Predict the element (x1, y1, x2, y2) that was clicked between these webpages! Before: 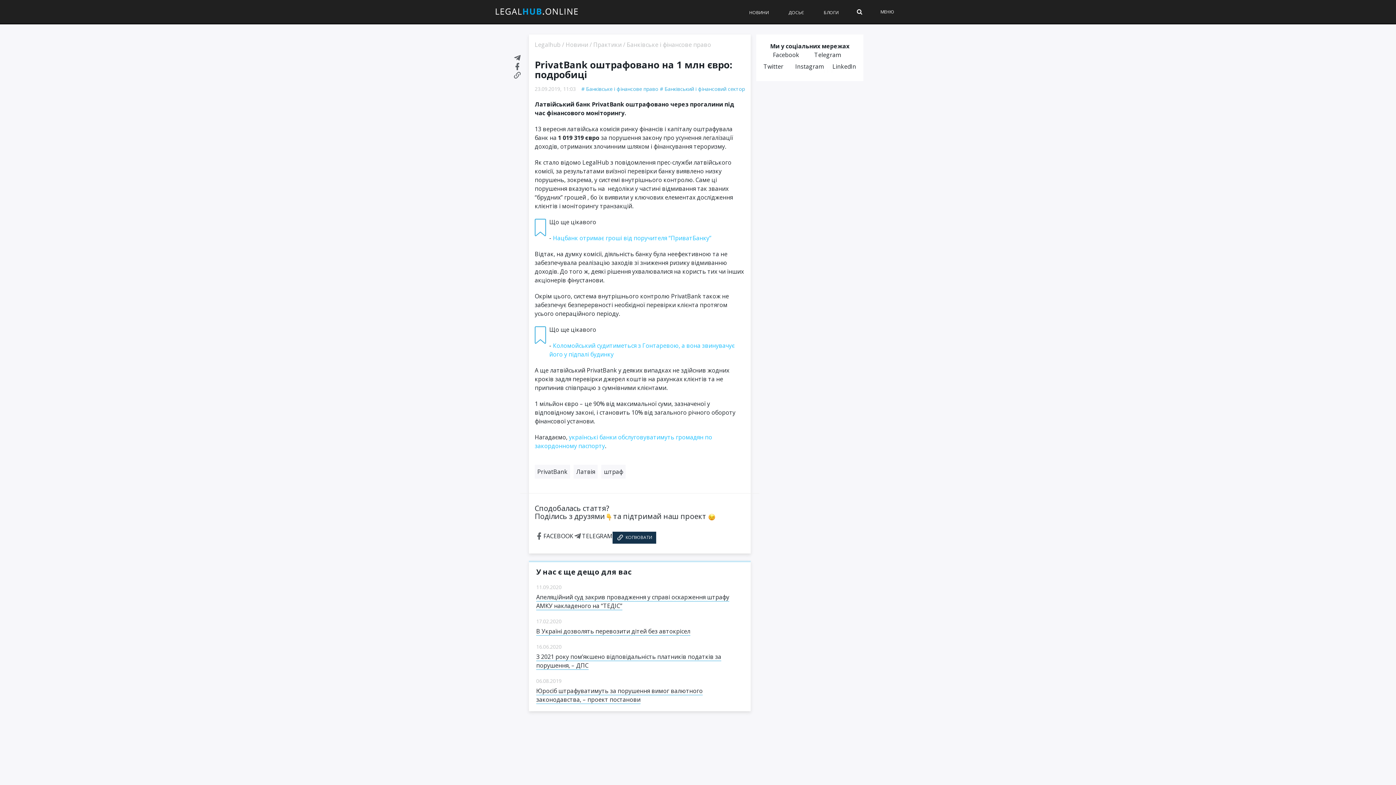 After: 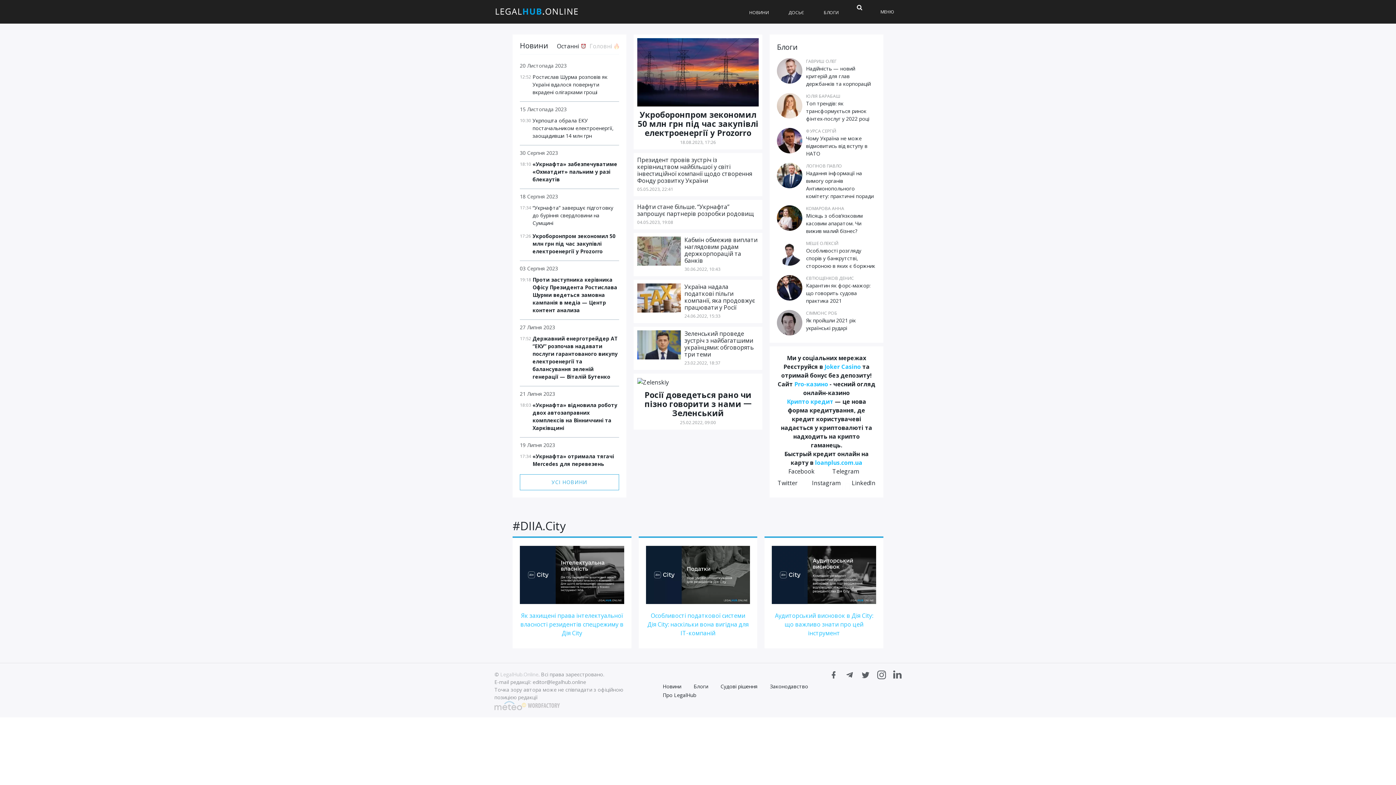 Action: bbox: (494, 7, 579, 15)